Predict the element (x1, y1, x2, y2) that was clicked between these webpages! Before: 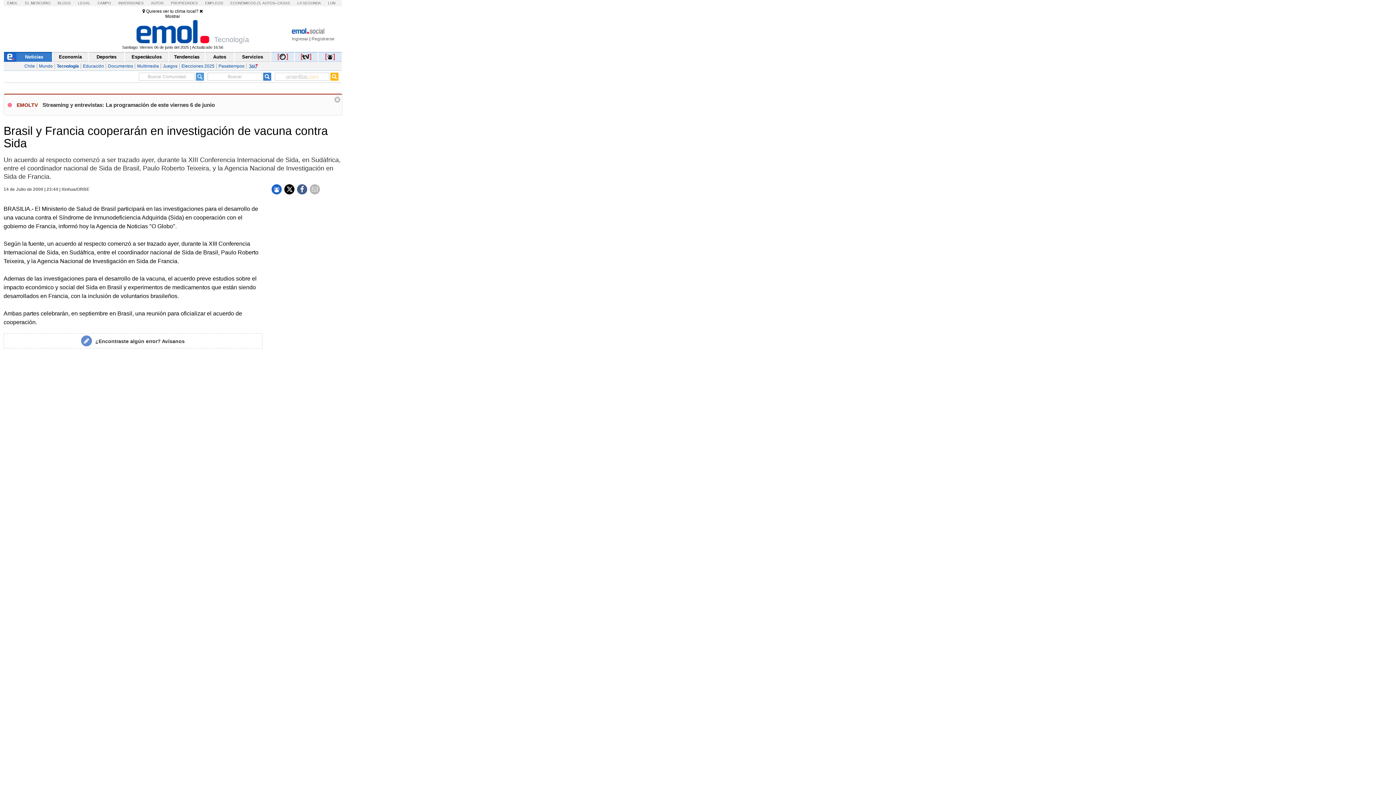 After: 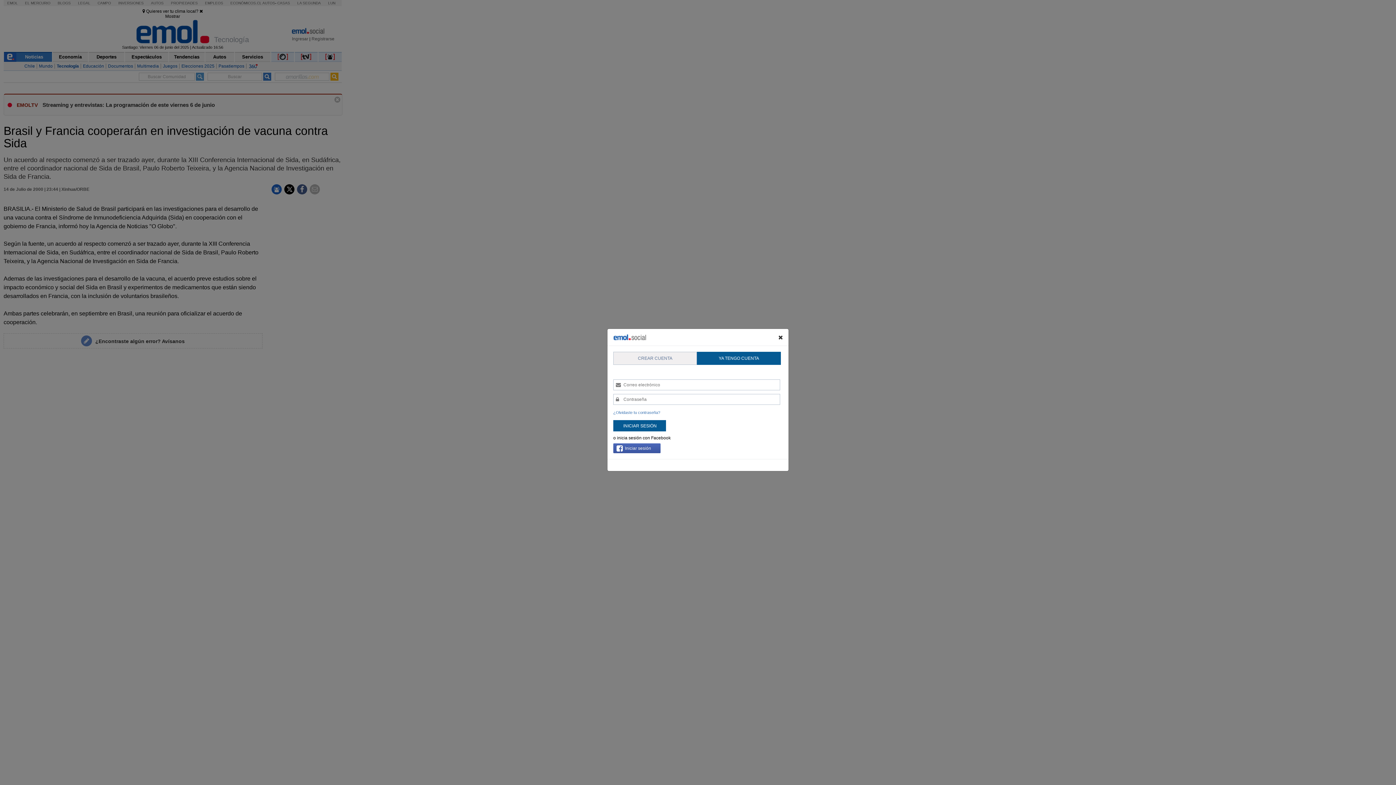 Action: label: ¿Encontraste algún error? Avísanos bbox: (95, 338, 184, 344)